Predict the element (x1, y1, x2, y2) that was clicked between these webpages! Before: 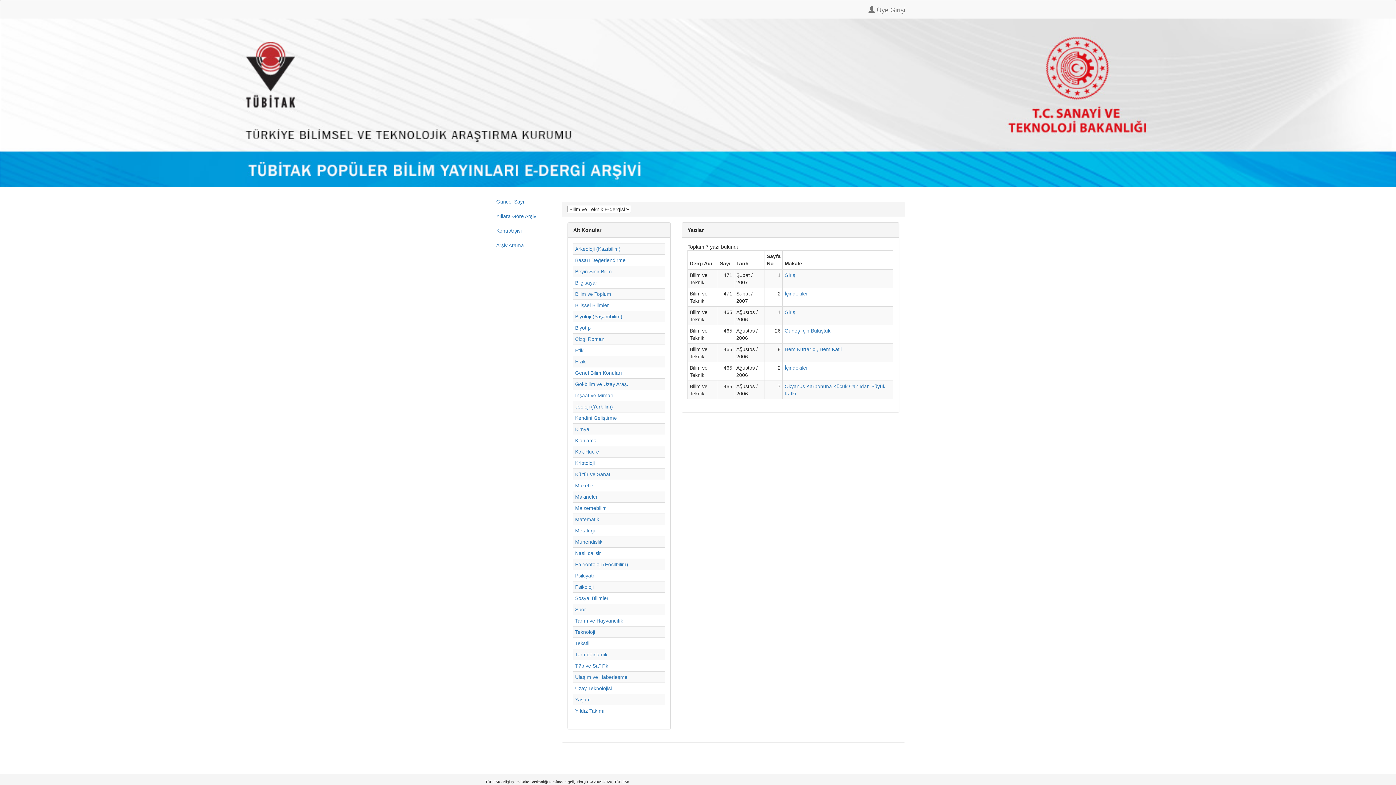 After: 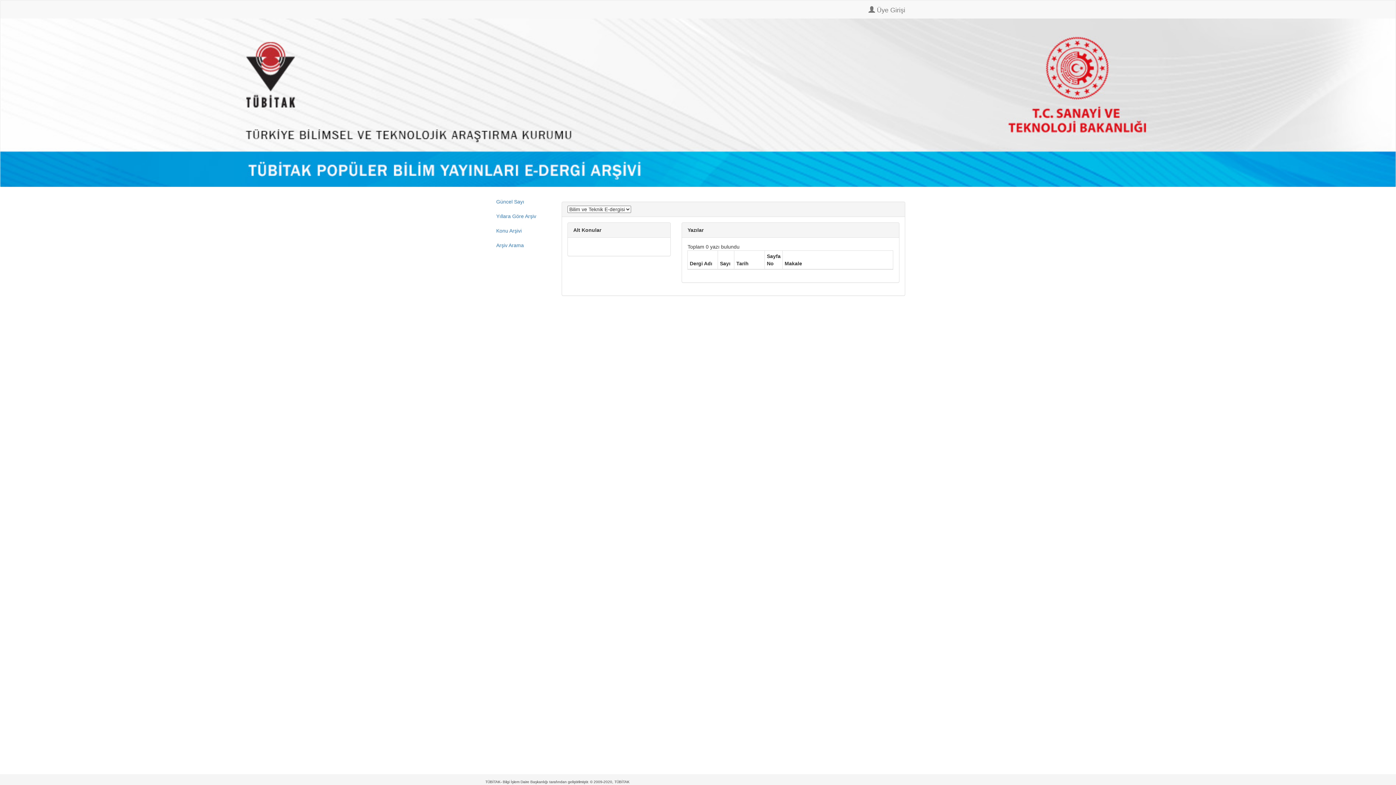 Action: bbox: (575, 482, 595, 488) label: Maketler